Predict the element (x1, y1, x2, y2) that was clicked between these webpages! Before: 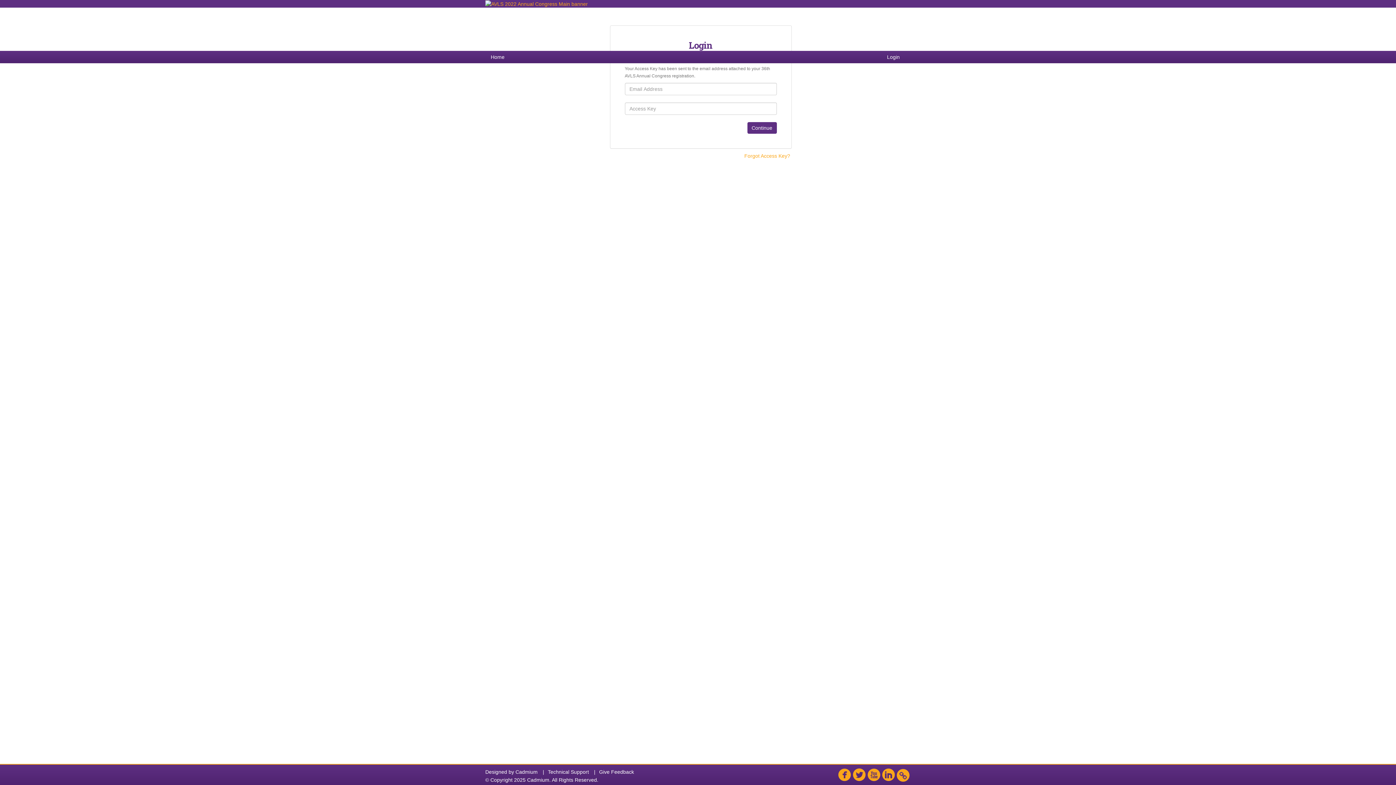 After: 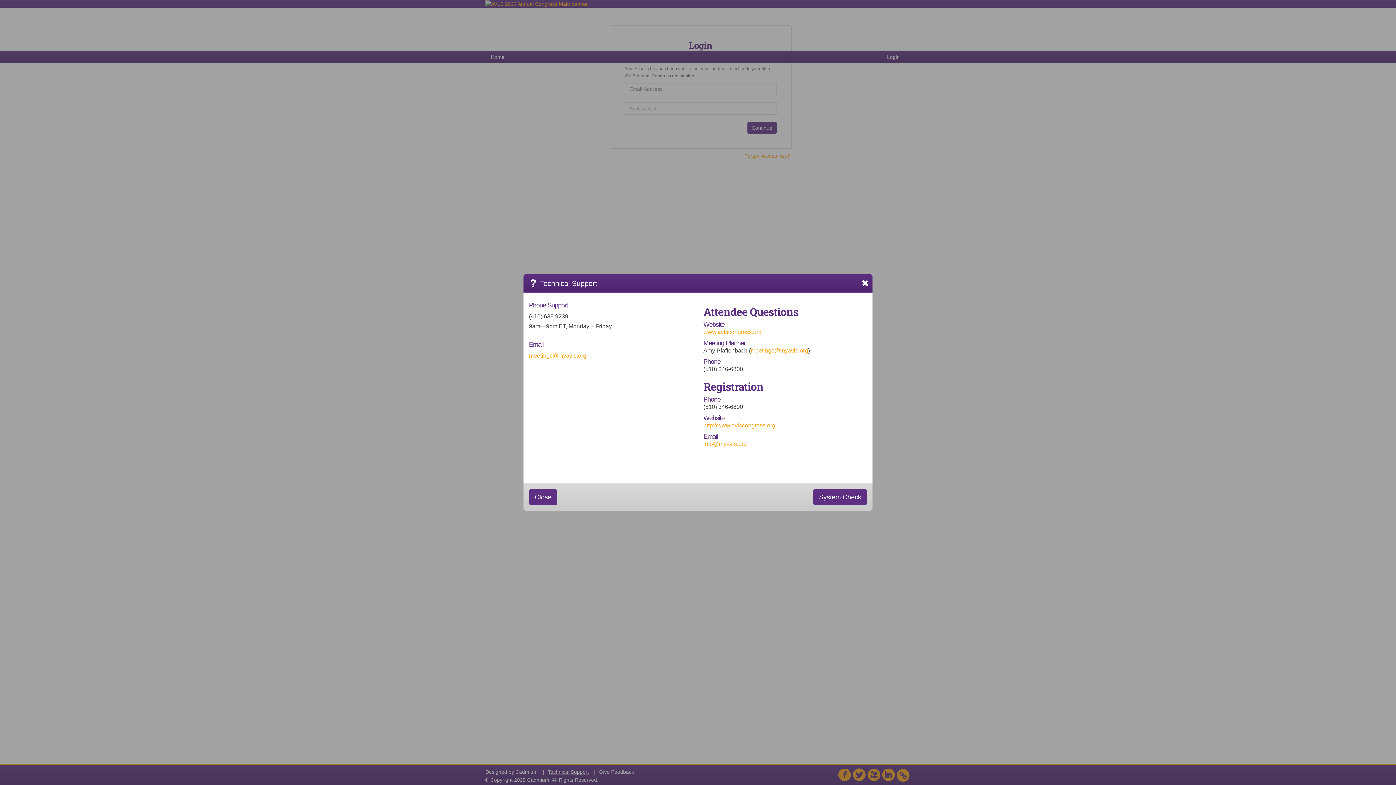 Action: label: Technical Support bbox: (548, 769, 589, 775)